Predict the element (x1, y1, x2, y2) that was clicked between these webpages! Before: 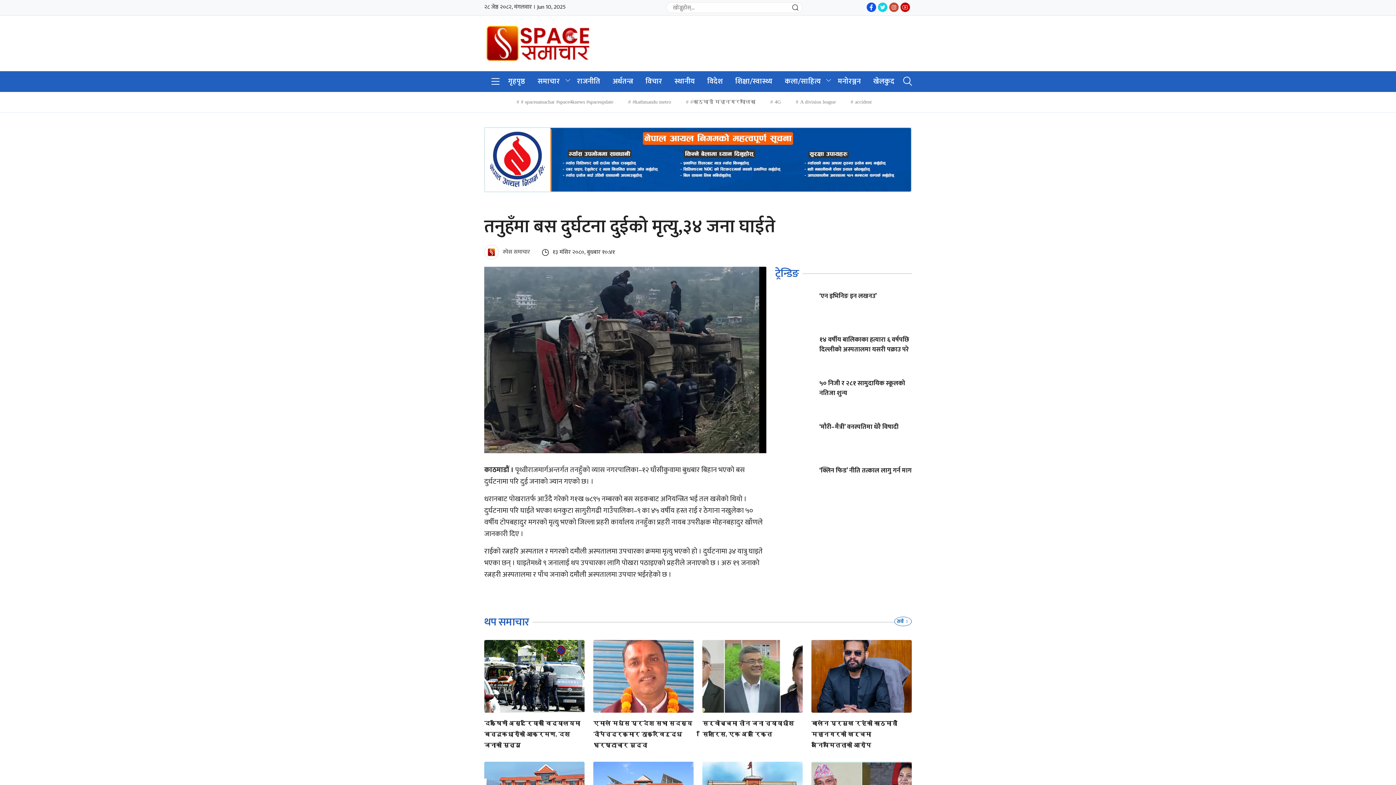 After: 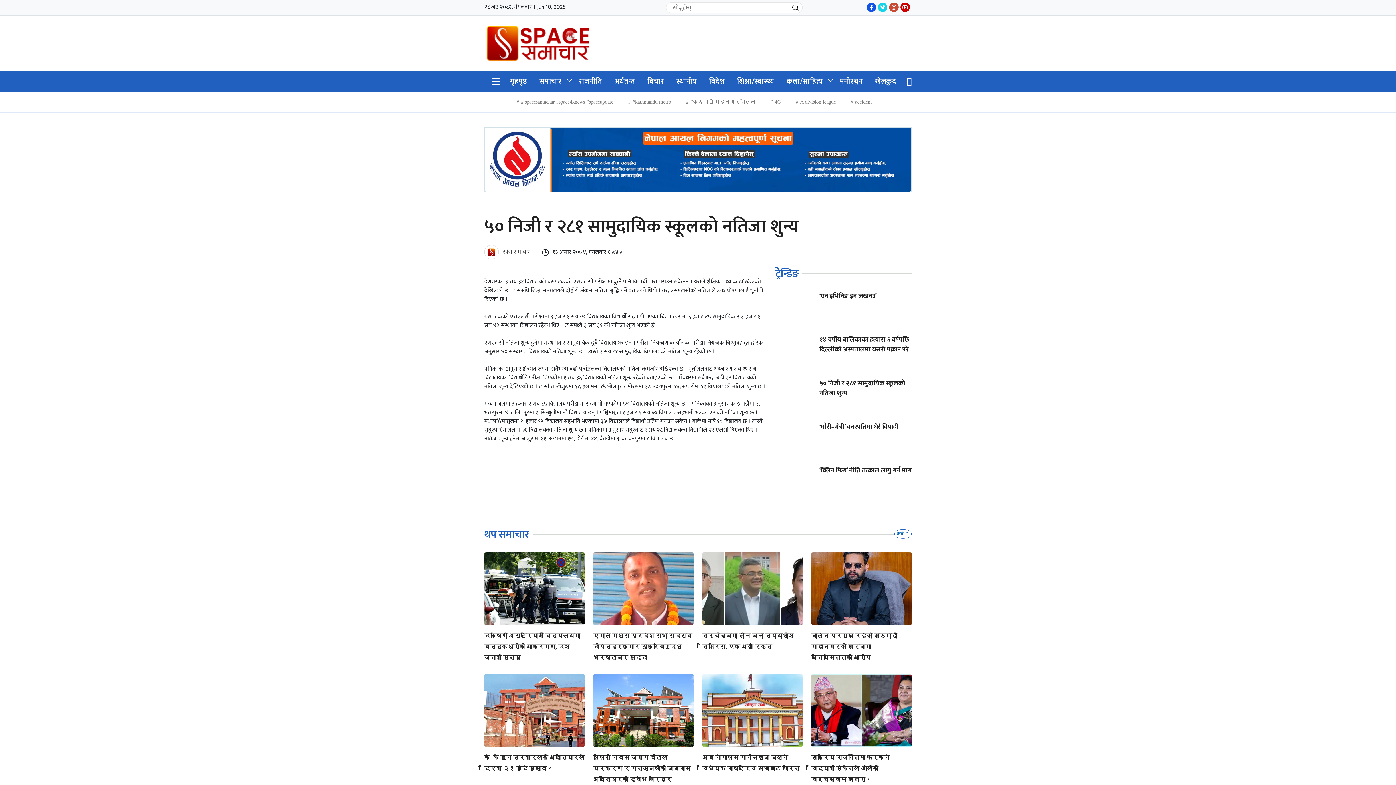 Action: bbox: (819, 379, 912, 398) label: ५० निजी र २८१ सामुदायिक स्कूलको नतिजा शुन्य